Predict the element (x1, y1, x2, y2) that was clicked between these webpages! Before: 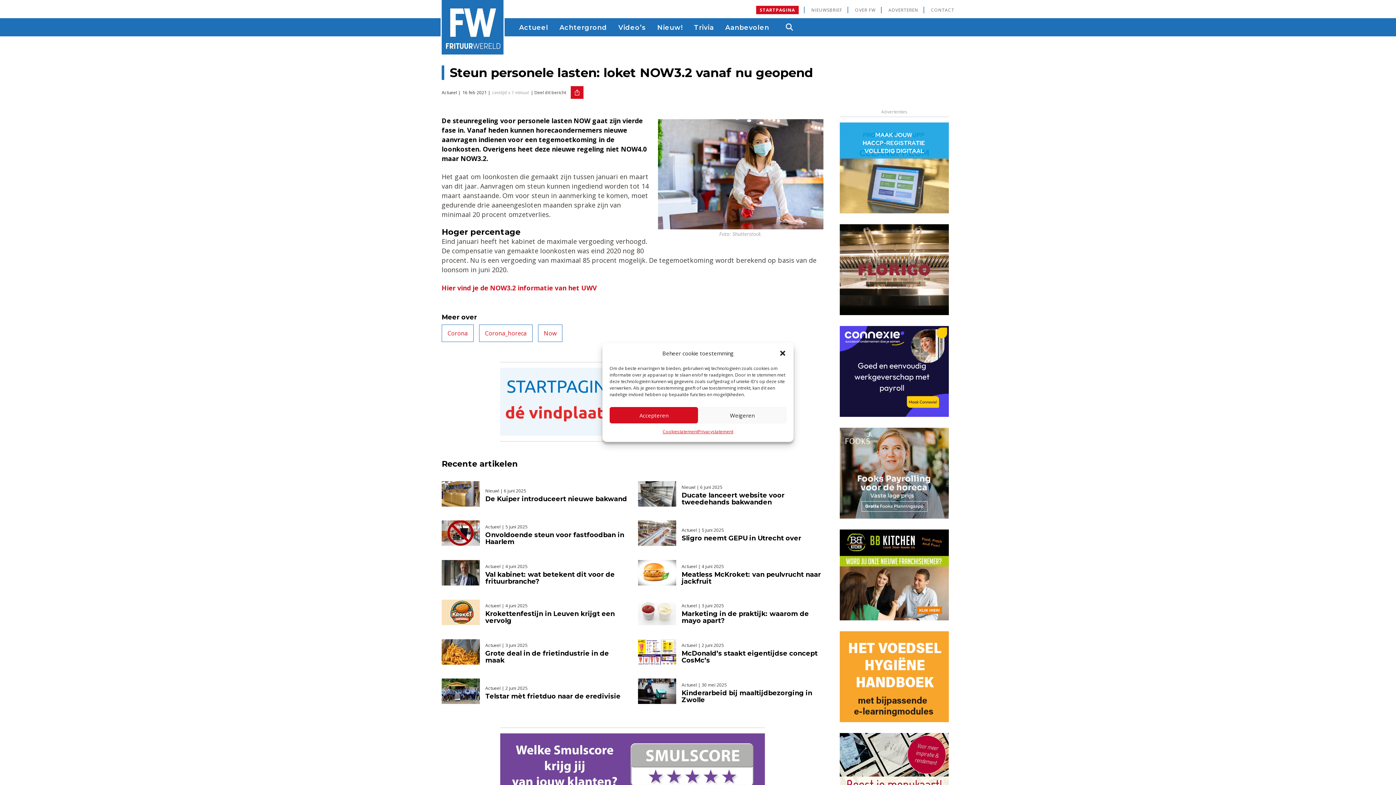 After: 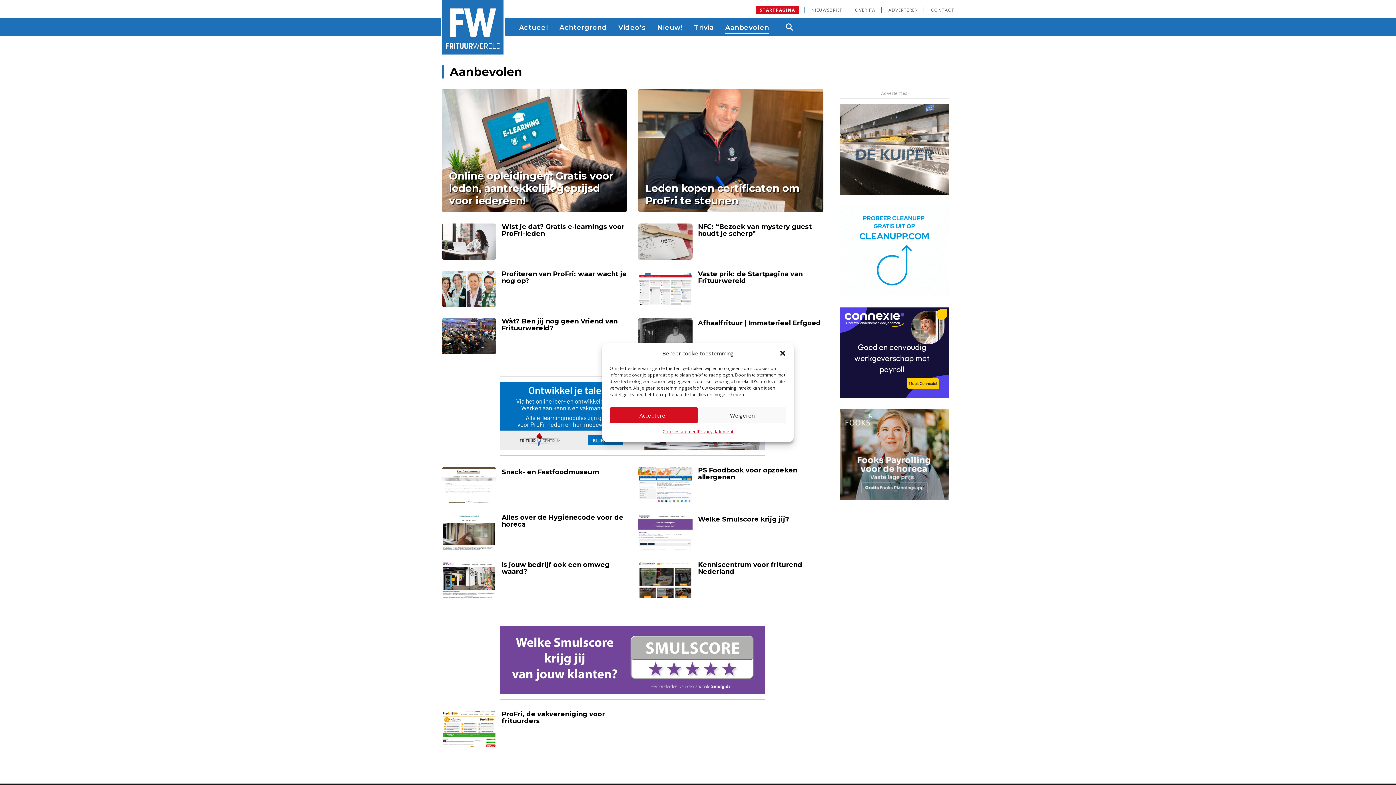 Action: label: Aanbevolen bbox: (725, 23, 769, 33)